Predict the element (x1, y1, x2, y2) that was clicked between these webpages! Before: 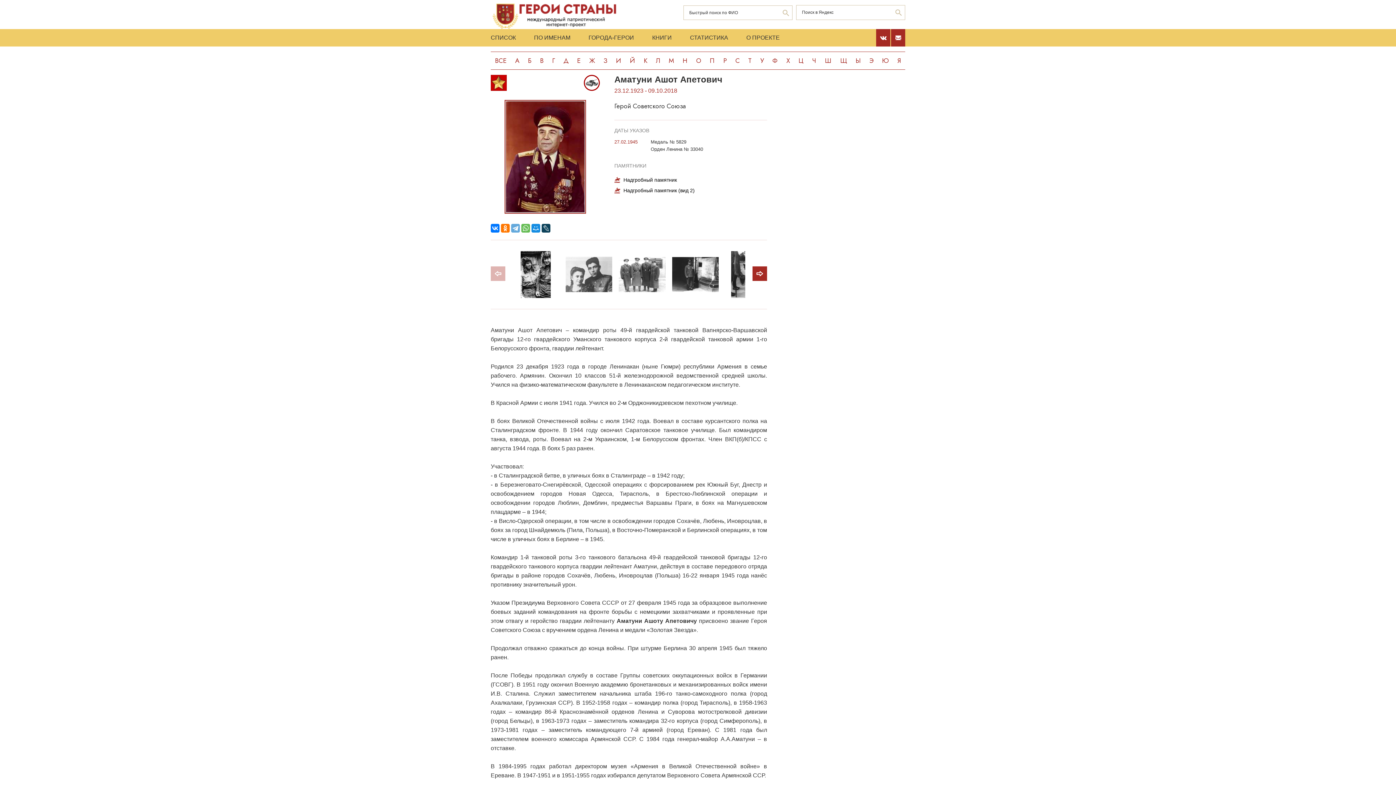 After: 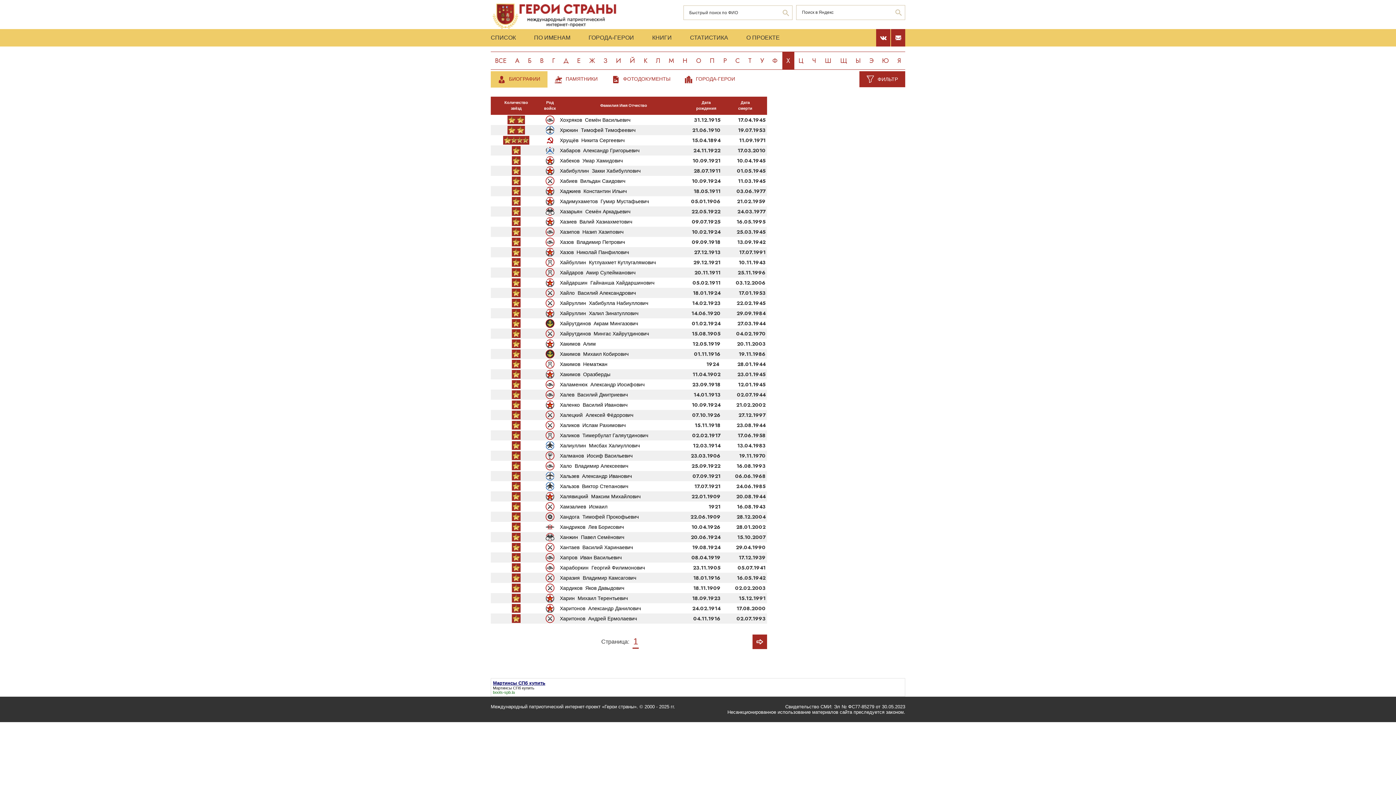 Action: label: Х bbox: (782, 51, 794, 69)